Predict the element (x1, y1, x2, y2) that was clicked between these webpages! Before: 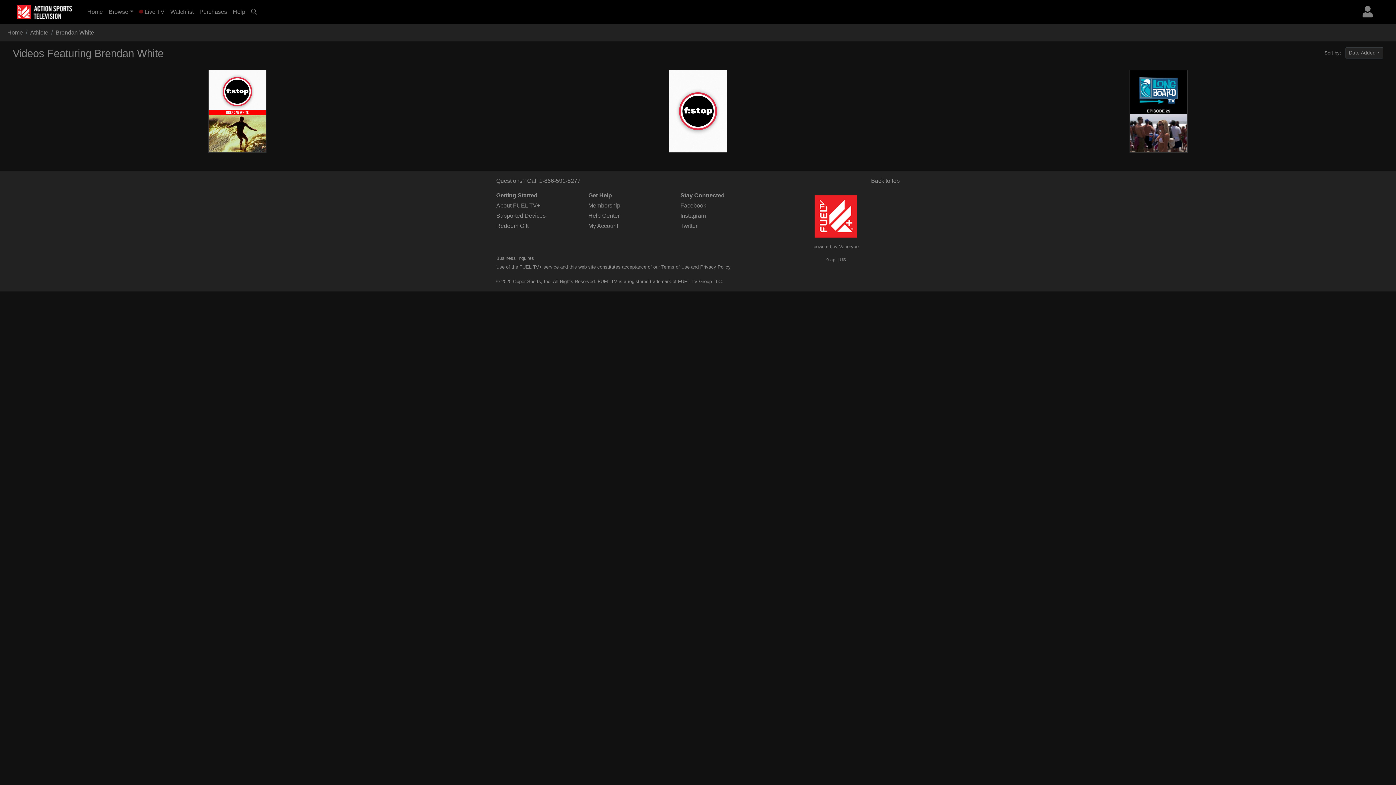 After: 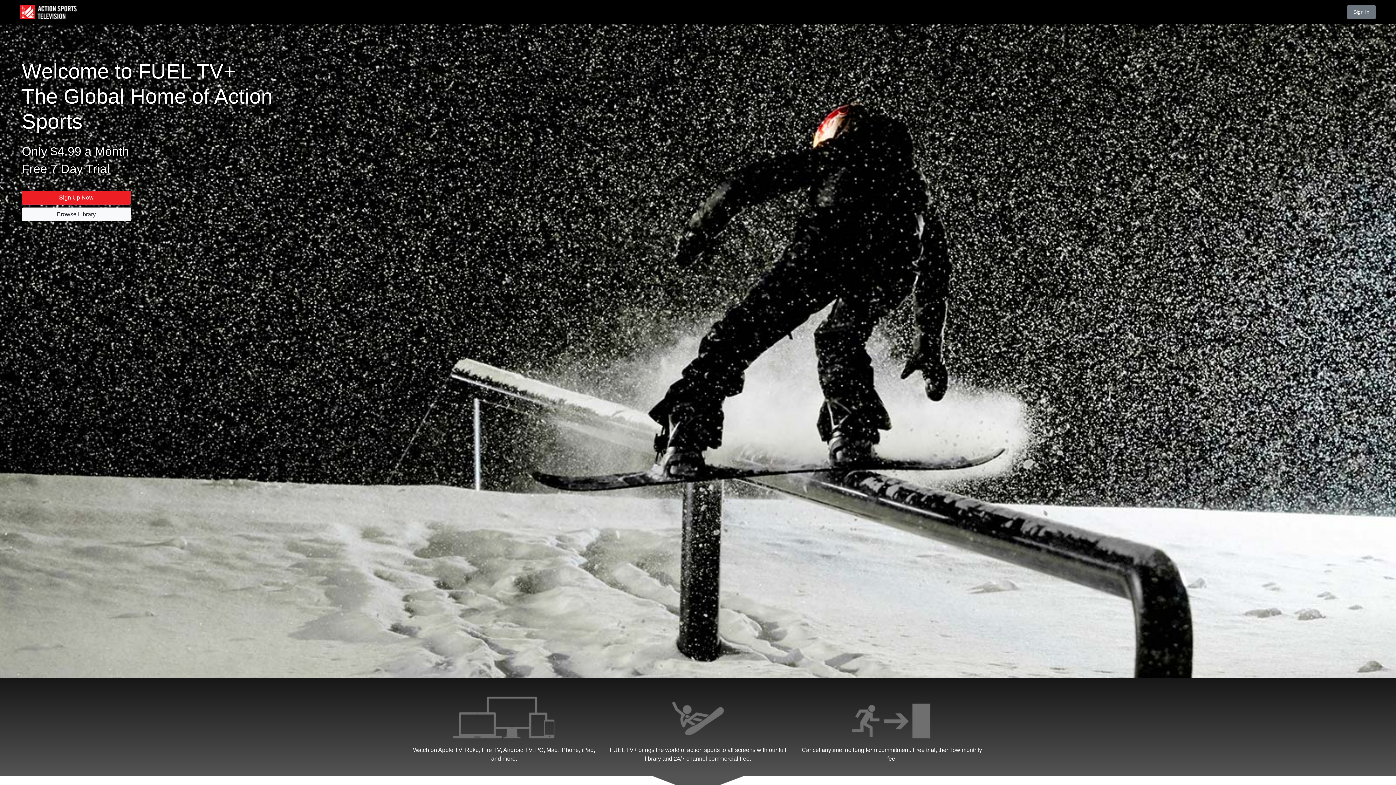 Action: bbox: (16, 3, 78, 20)